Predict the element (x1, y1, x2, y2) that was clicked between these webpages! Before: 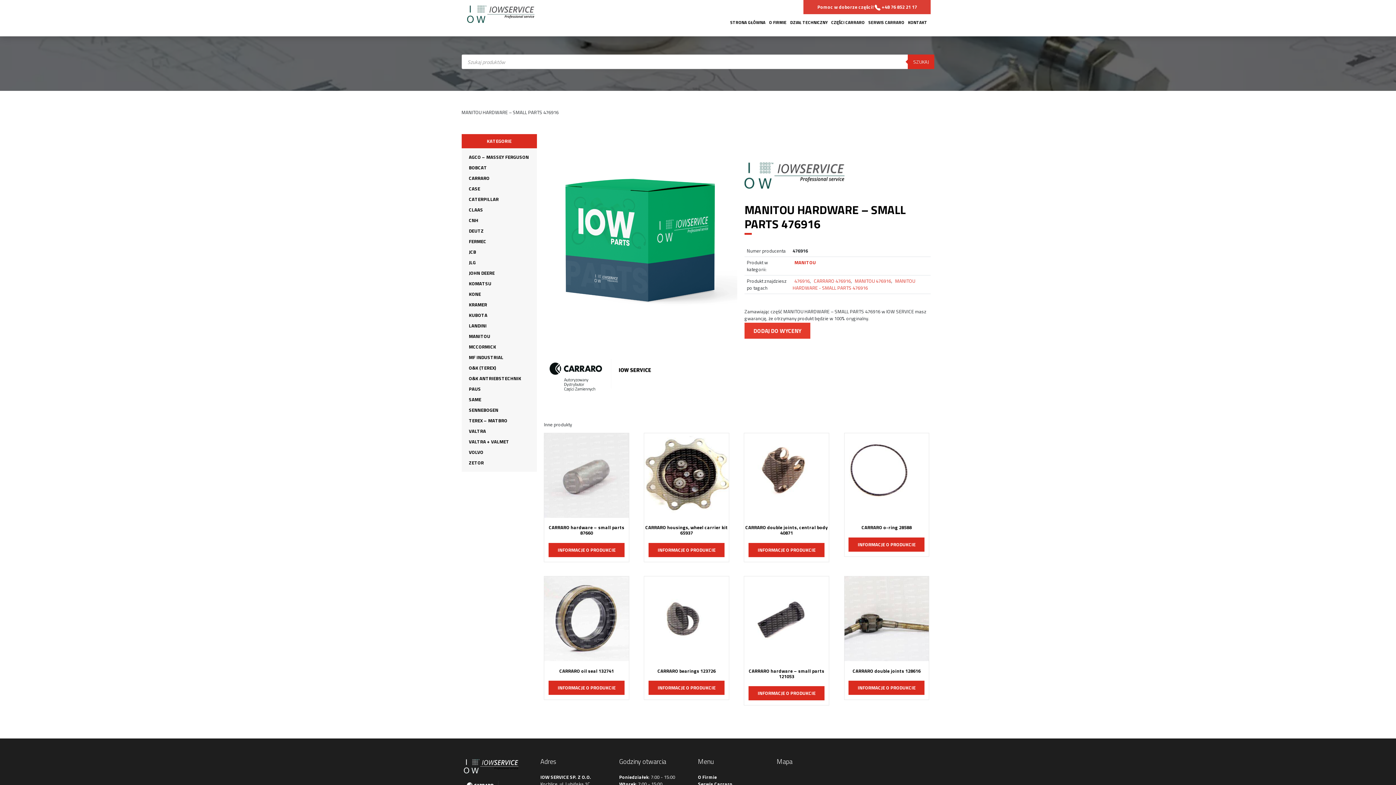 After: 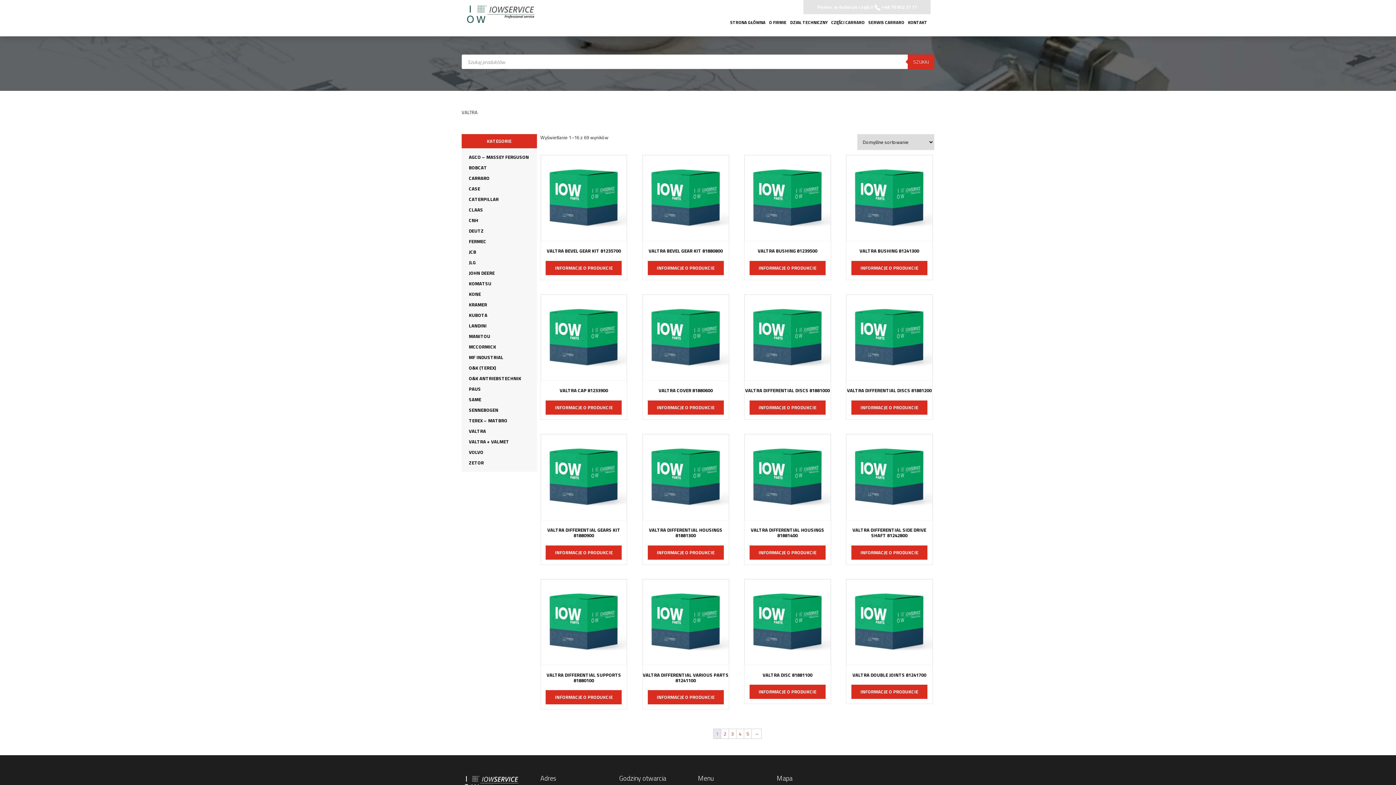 Action: label: VALTRA bbox: (469, 427, 486, 434)